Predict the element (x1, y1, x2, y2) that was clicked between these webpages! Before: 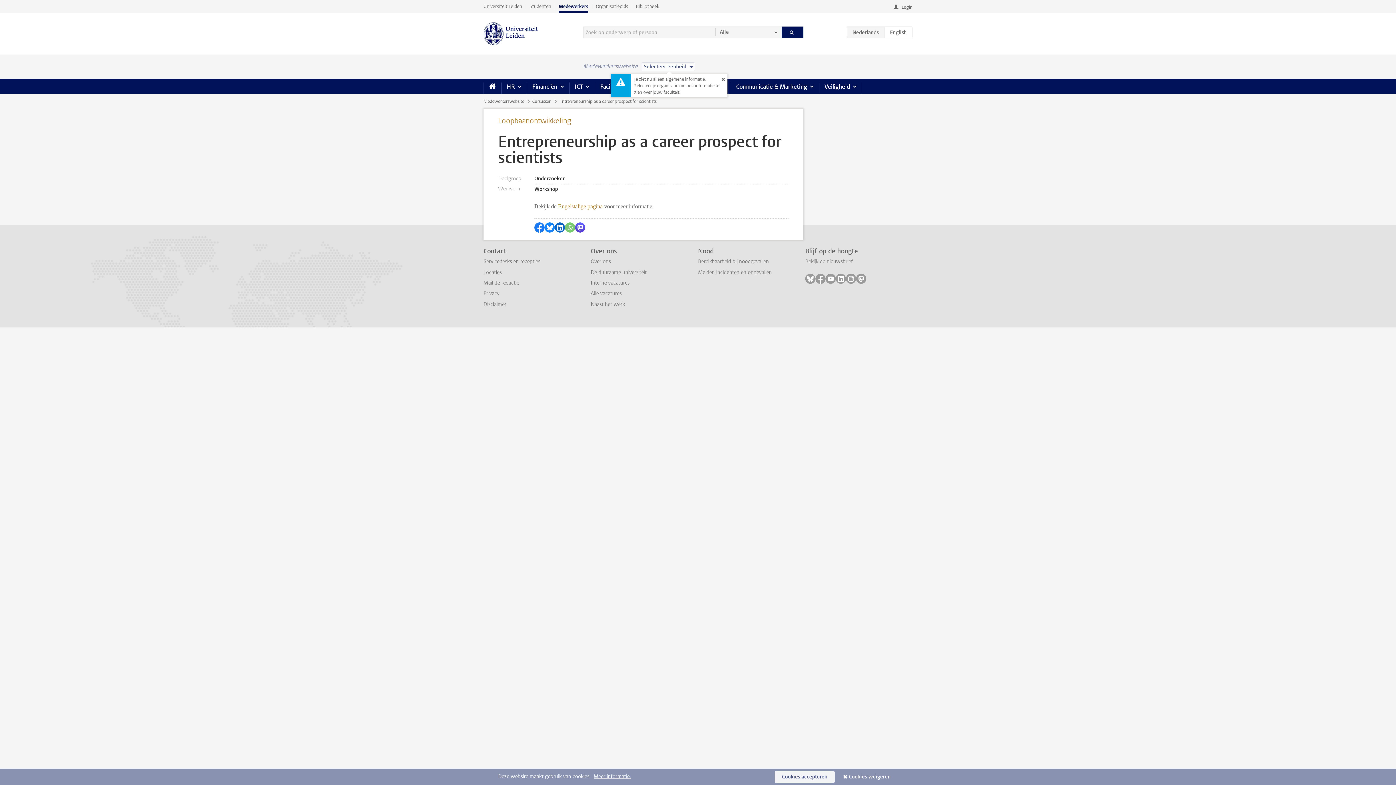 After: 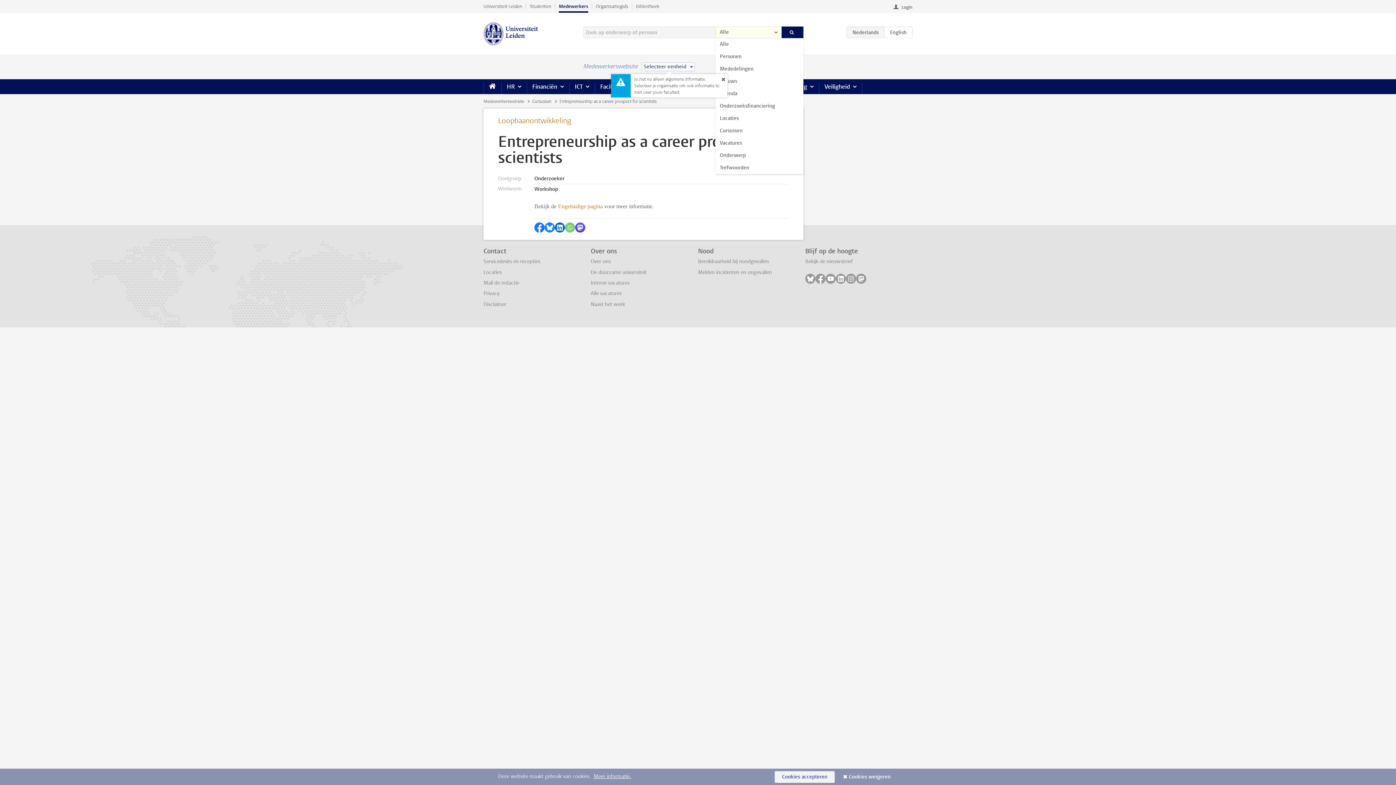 Action: label: Alle bbox: (715, 26, 781, 38)